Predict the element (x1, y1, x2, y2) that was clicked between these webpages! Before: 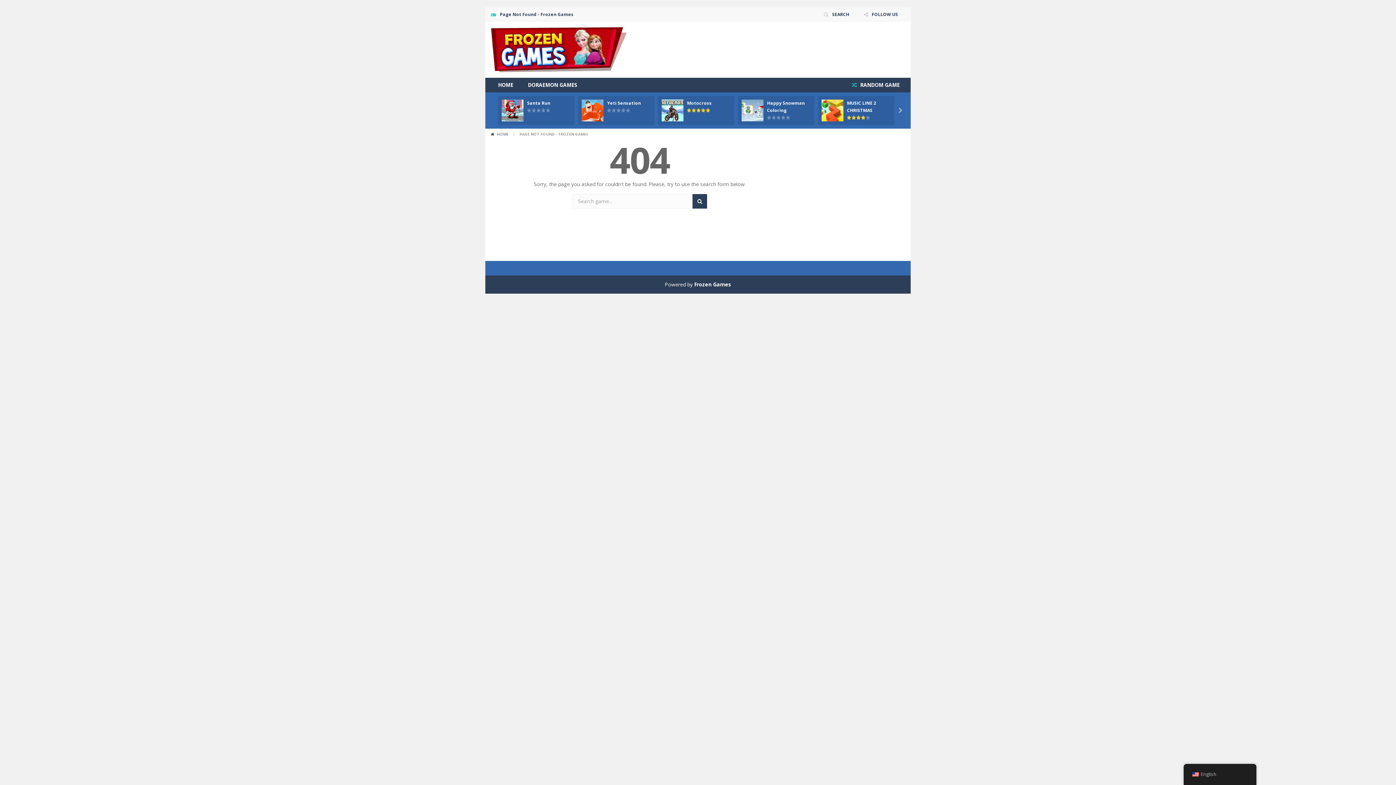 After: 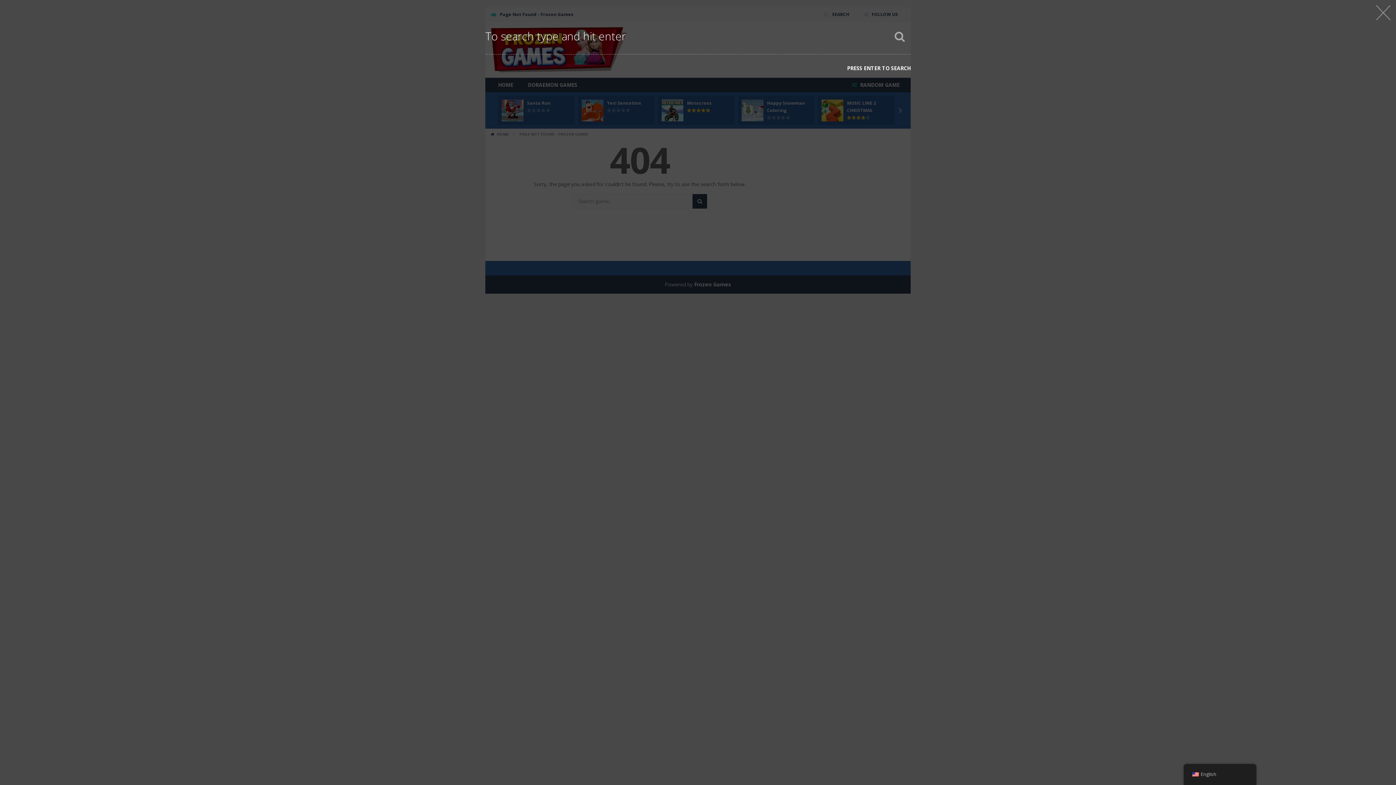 Action: label: SEARCH bbox: (818, 7, 854, 21)